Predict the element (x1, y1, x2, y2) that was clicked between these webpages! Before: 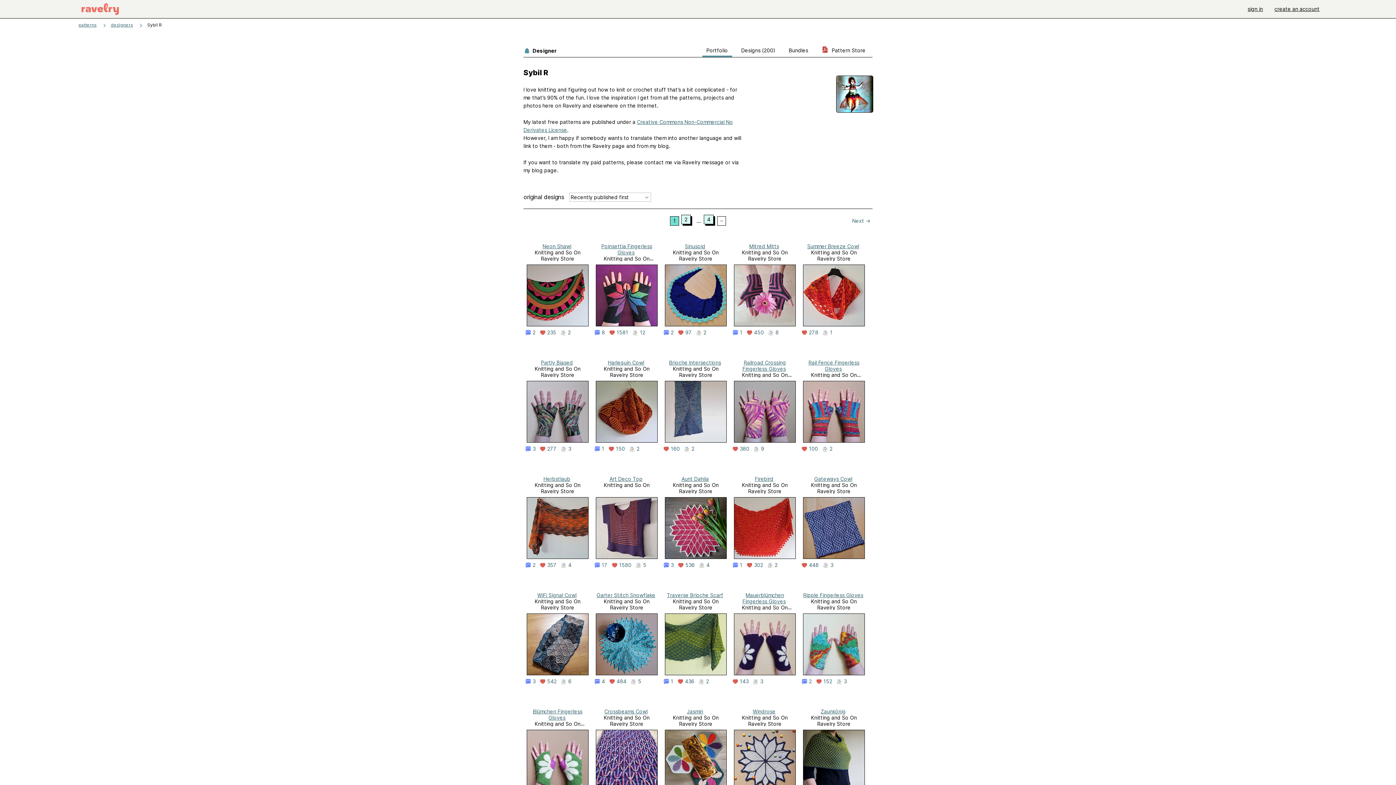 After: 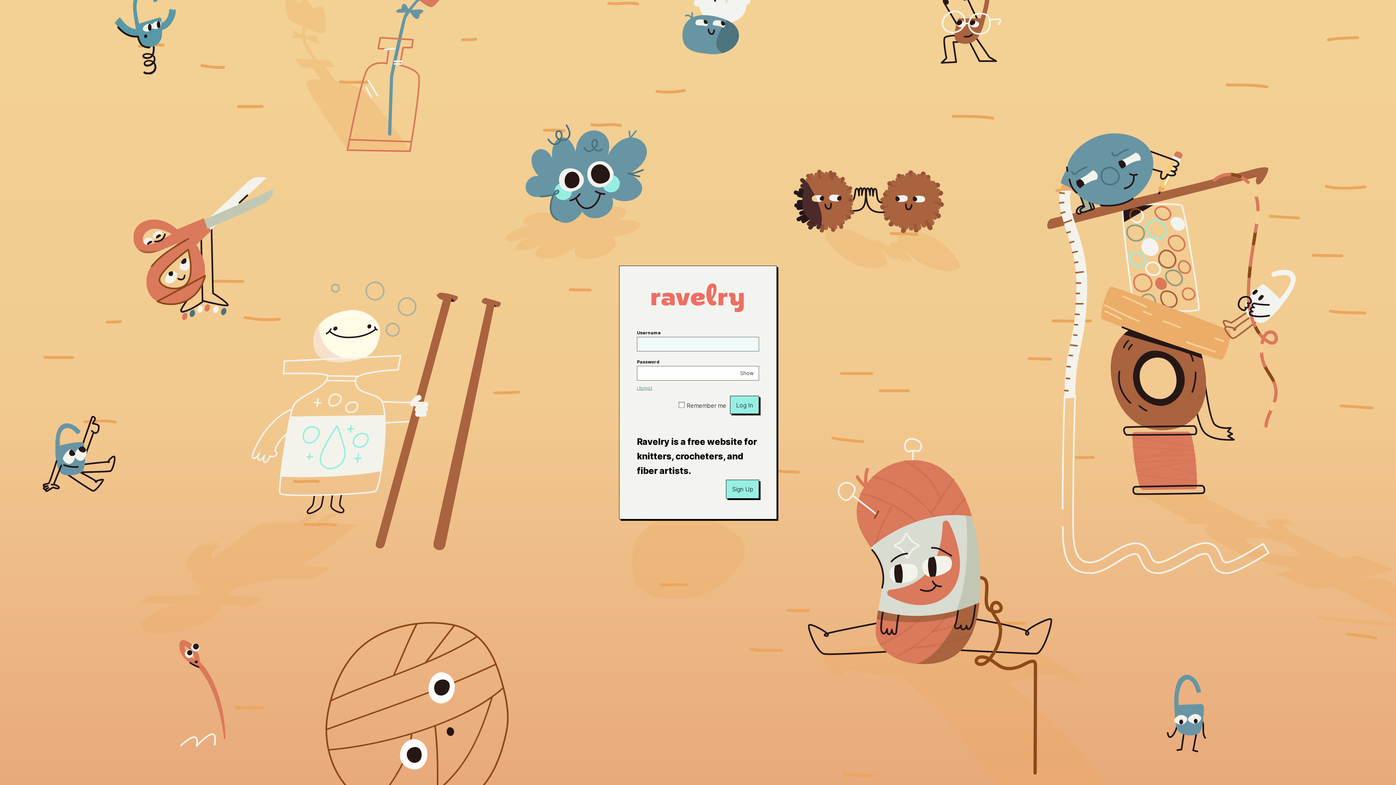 Action: bbox: (608, 446, 629, 451) label: 150